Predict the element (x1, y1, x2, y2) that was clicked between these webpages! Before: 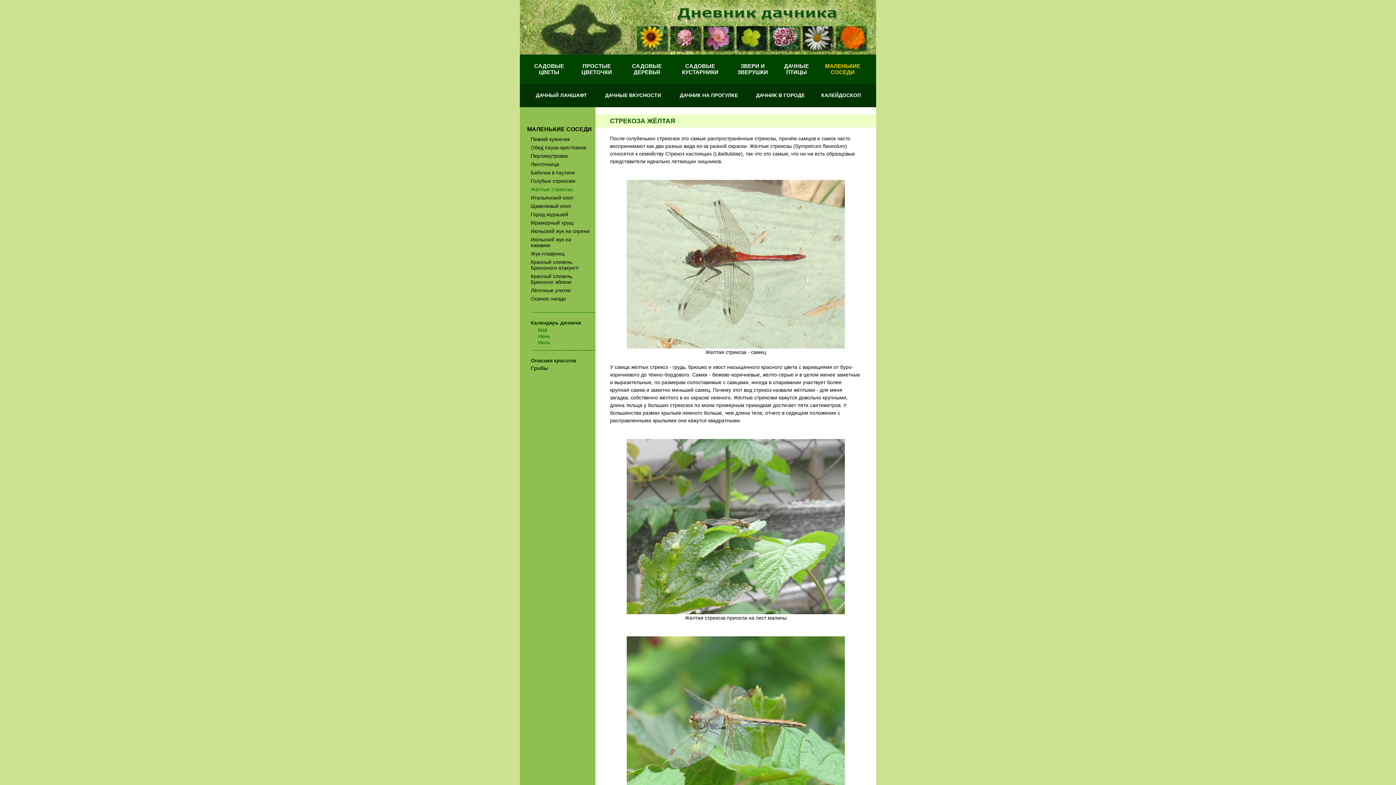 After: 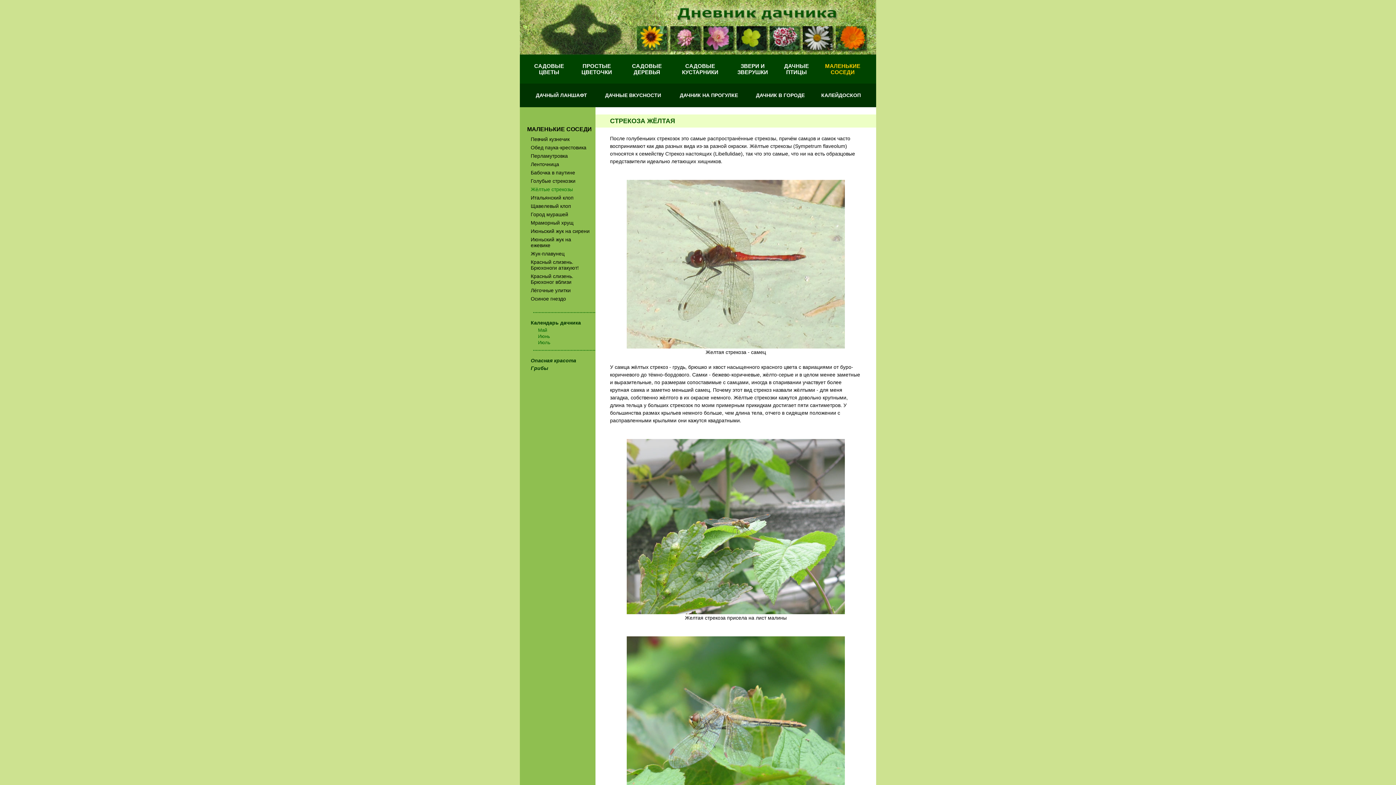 Action: label: Жёлтые стрекозы bbox: (530, 186, 592, 192)